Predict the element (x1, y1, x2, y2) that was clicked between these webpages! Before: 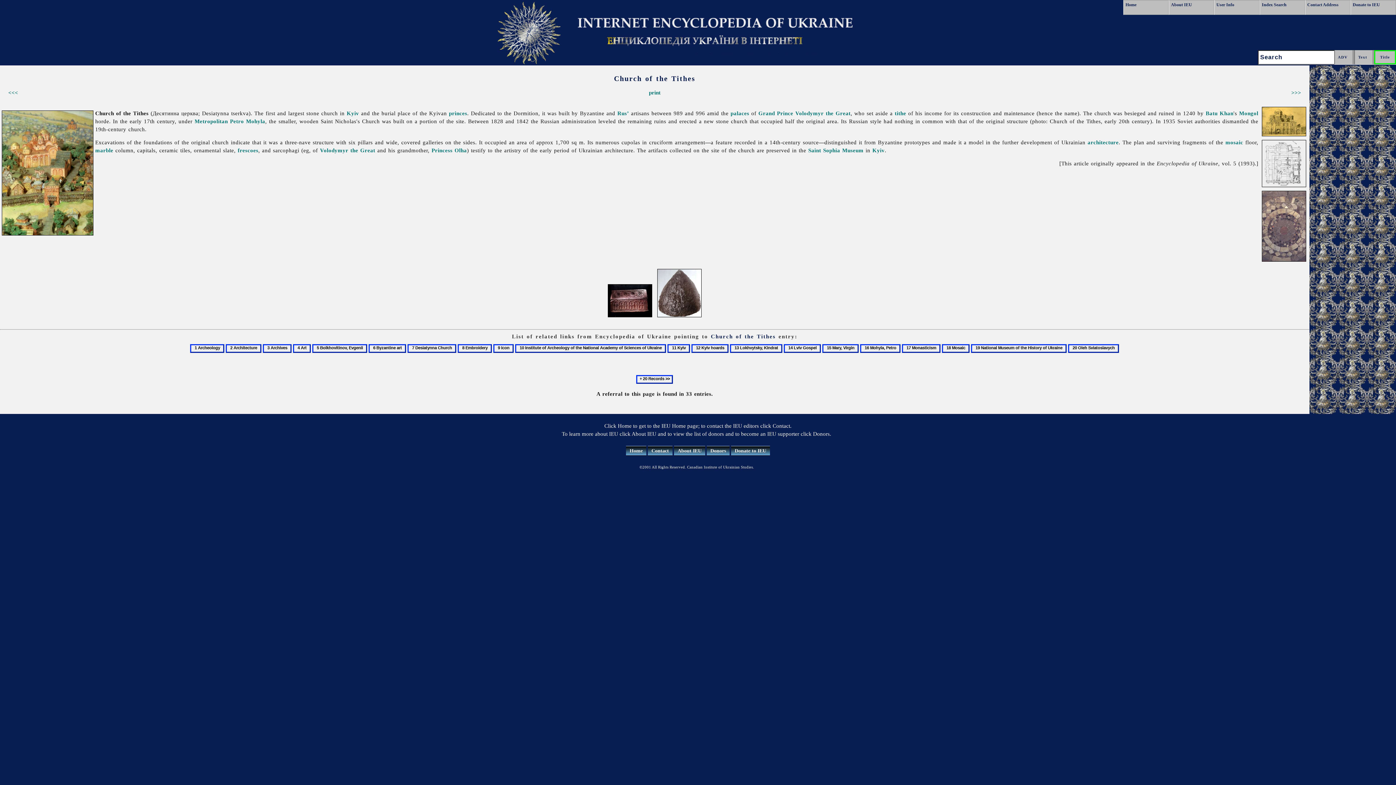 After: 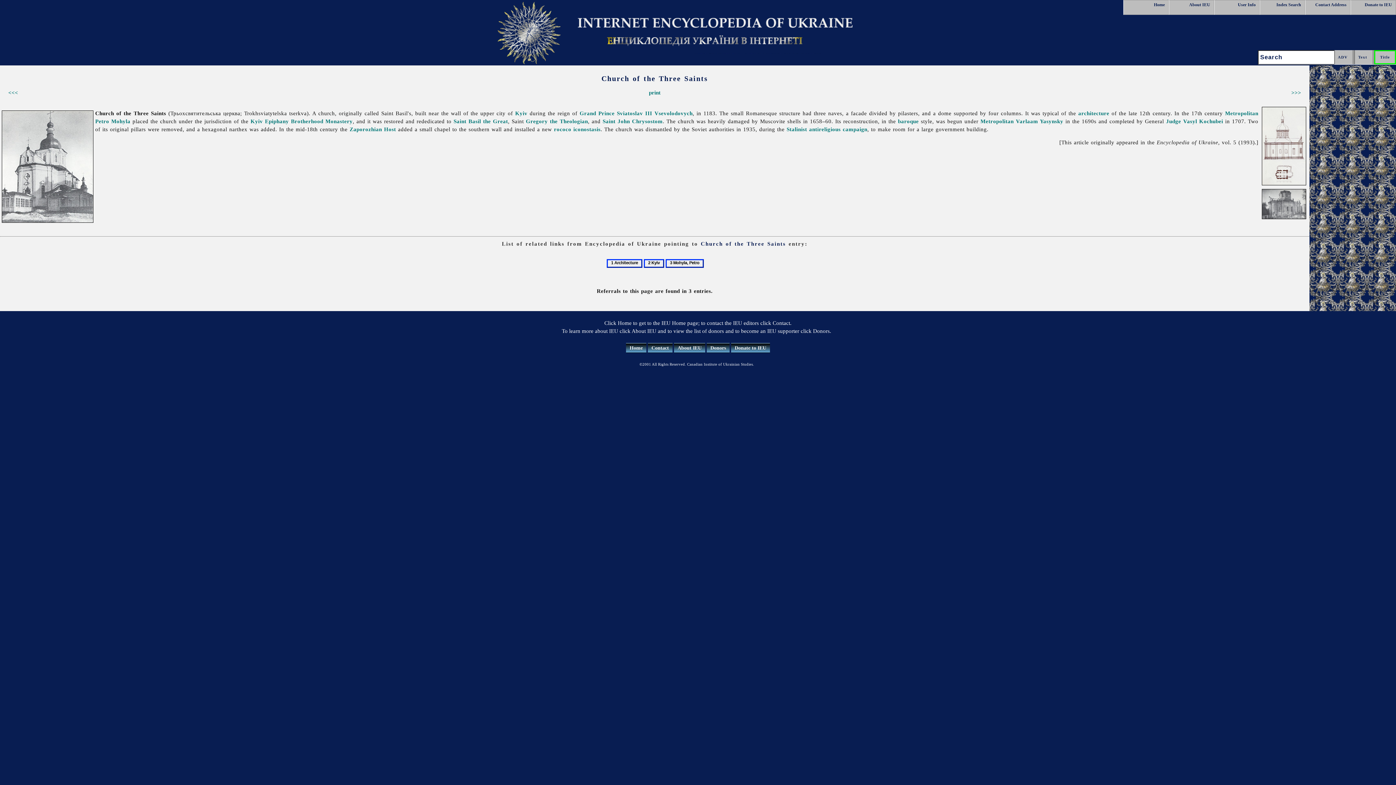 Action: label: <<< bbox: (8, 88, 18, 96)